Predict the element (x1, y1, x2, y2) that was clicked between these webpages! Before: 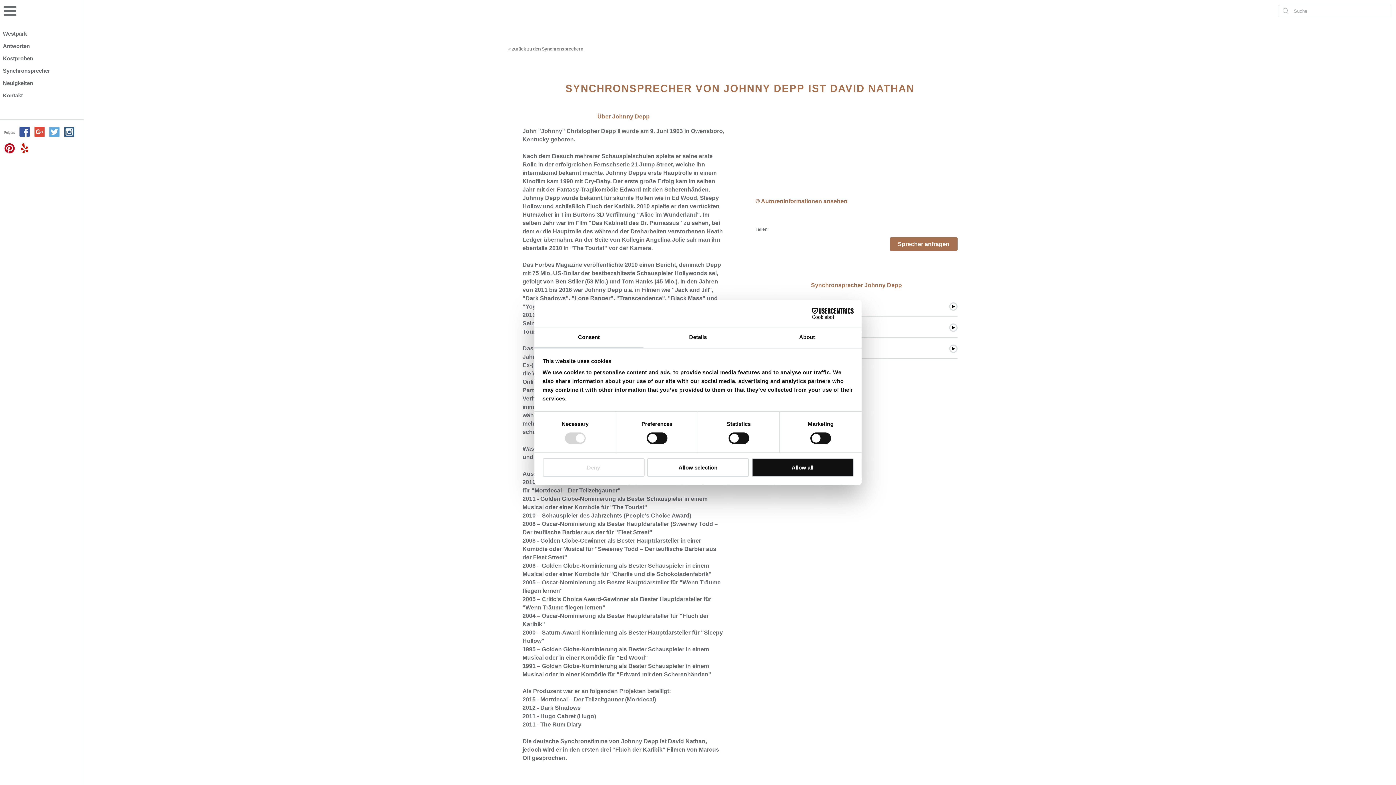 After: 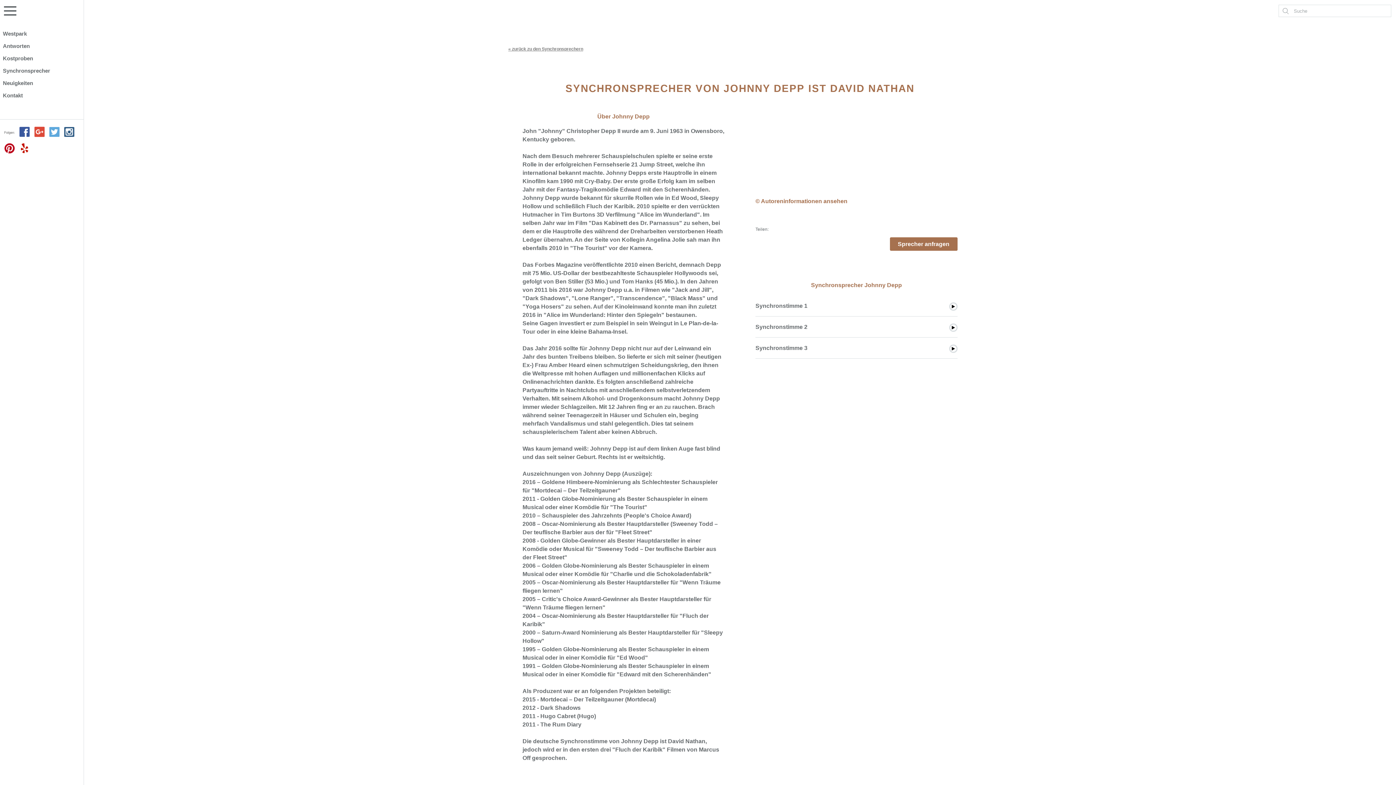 Action: label: Deny bbox: (542, 458, 644, 476)